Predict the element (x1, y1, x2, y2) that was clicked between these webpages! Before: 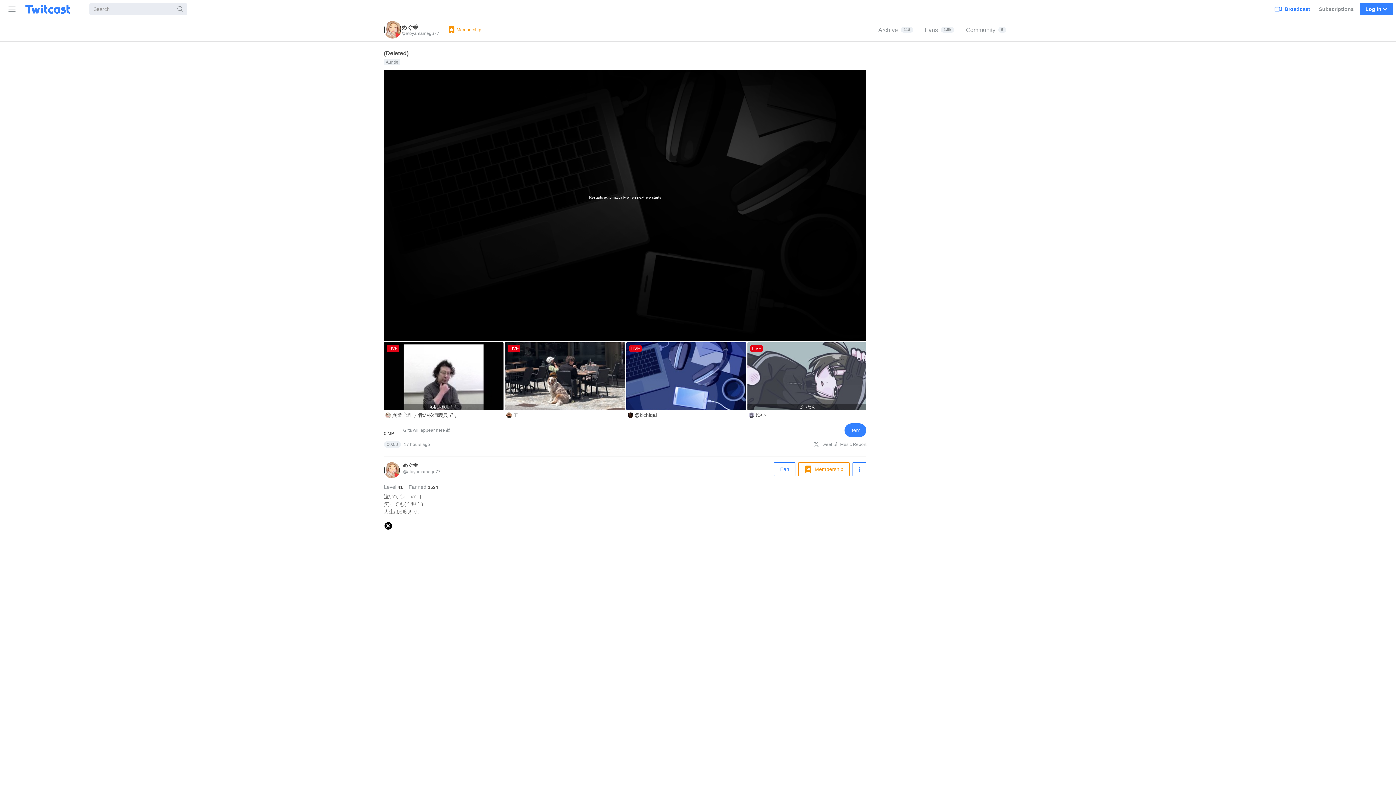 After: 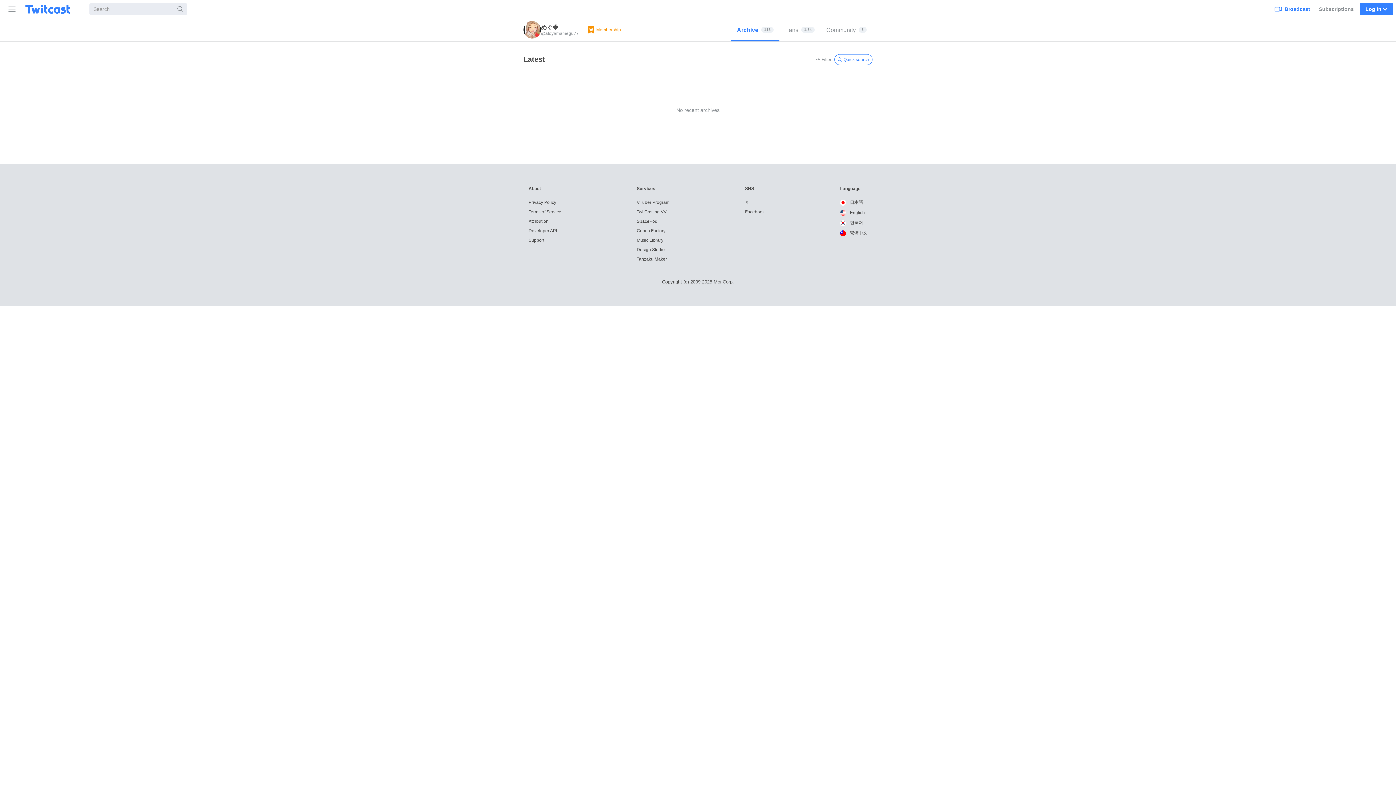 Action: bbox: (872, 18, 919, 41) label: Archive
118